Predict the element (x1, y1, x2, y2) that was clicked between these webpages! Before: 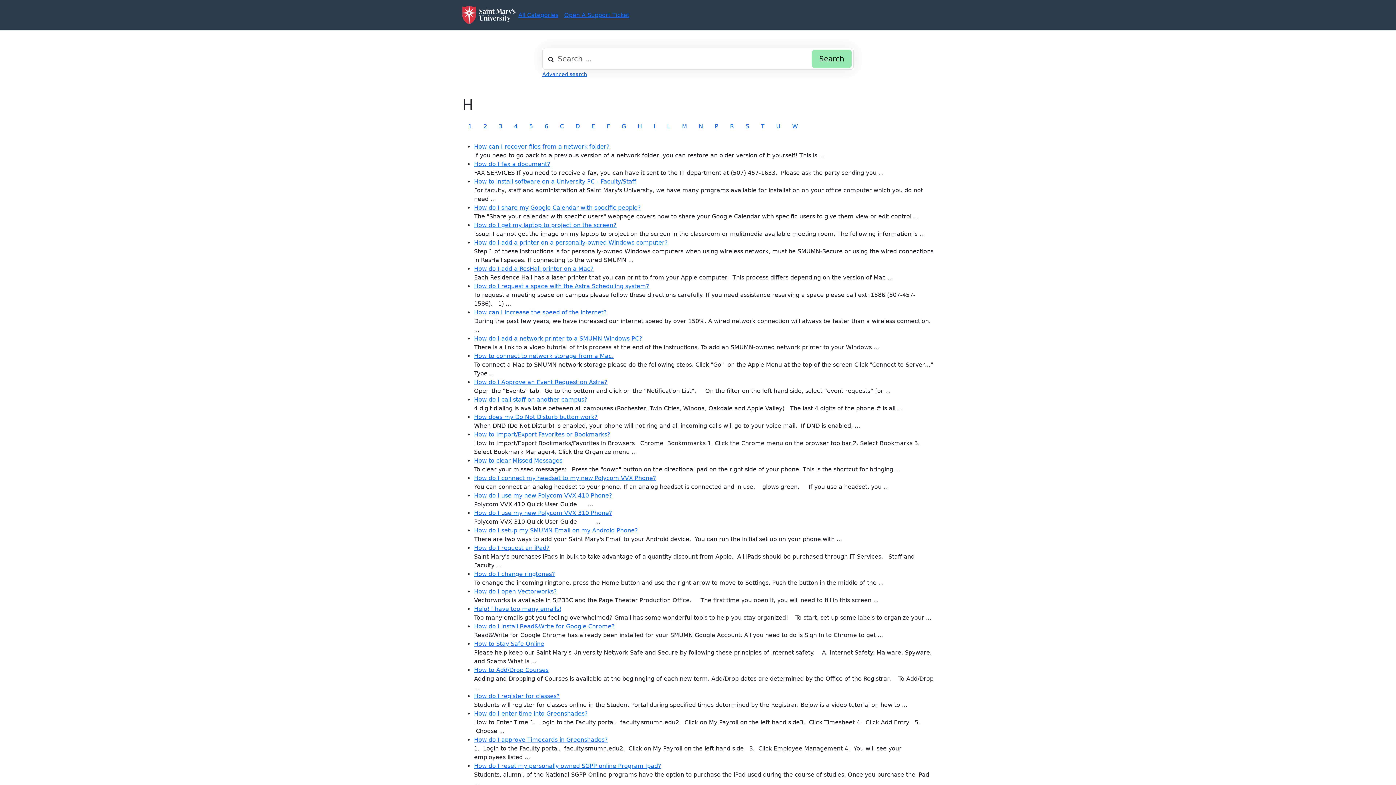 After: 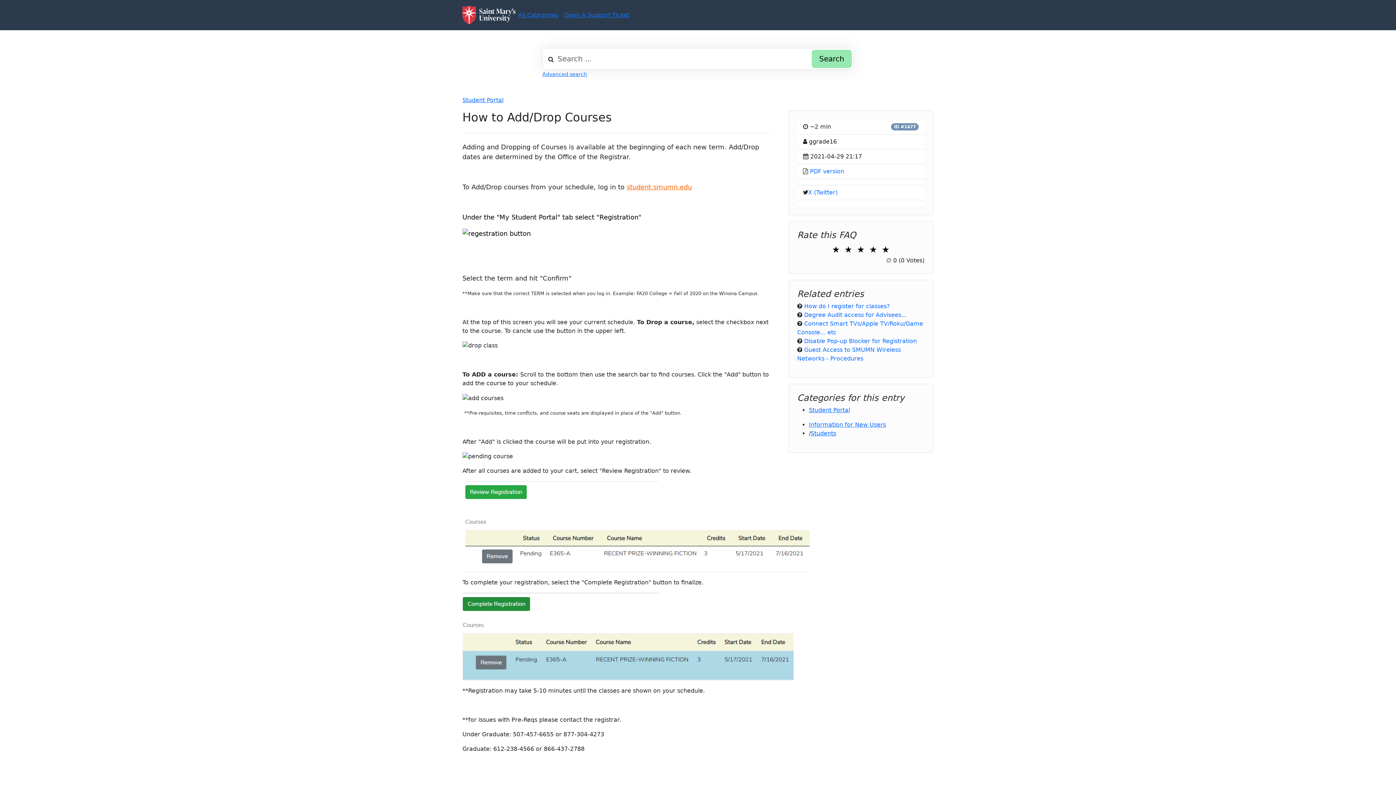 Action: bbox: (474, 666, 548, 673) label: How to Add/Drop Courses